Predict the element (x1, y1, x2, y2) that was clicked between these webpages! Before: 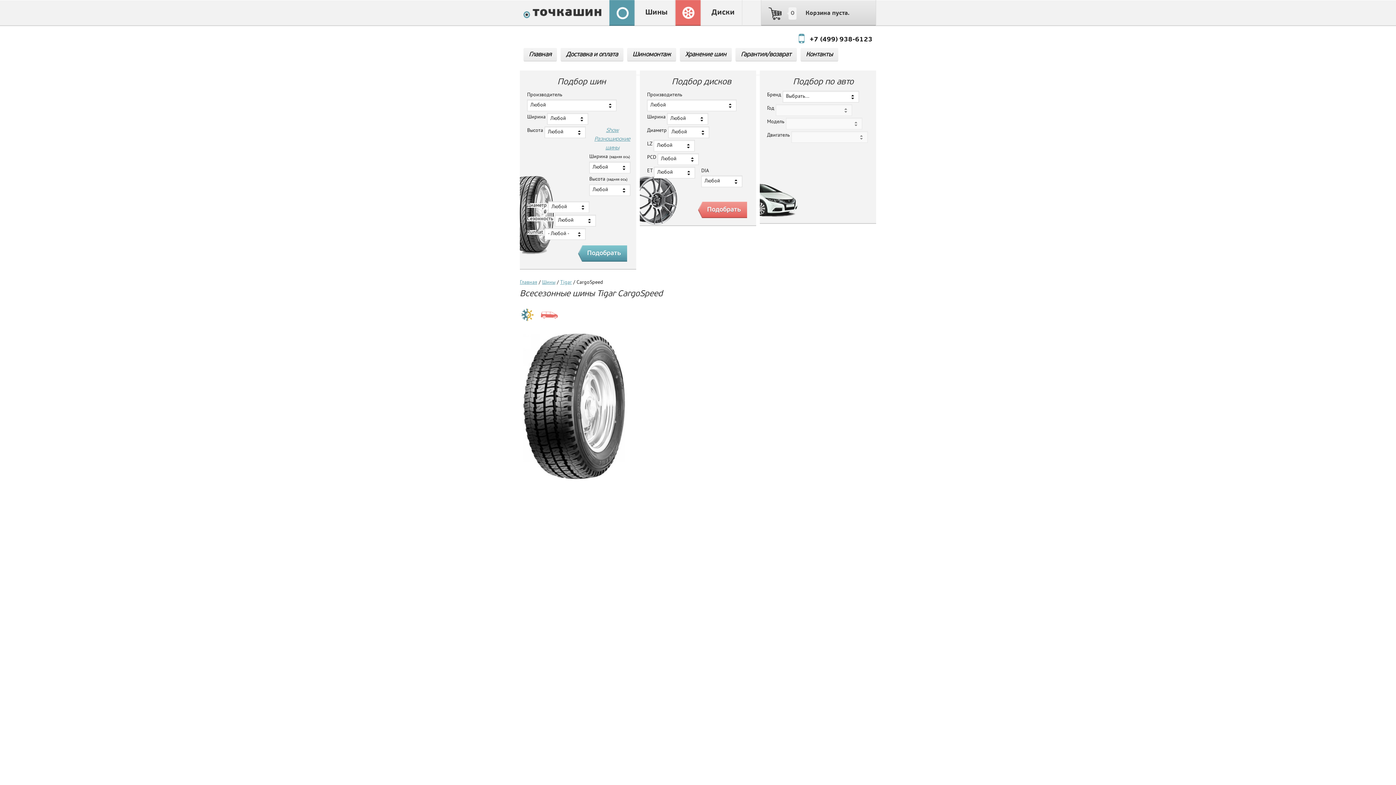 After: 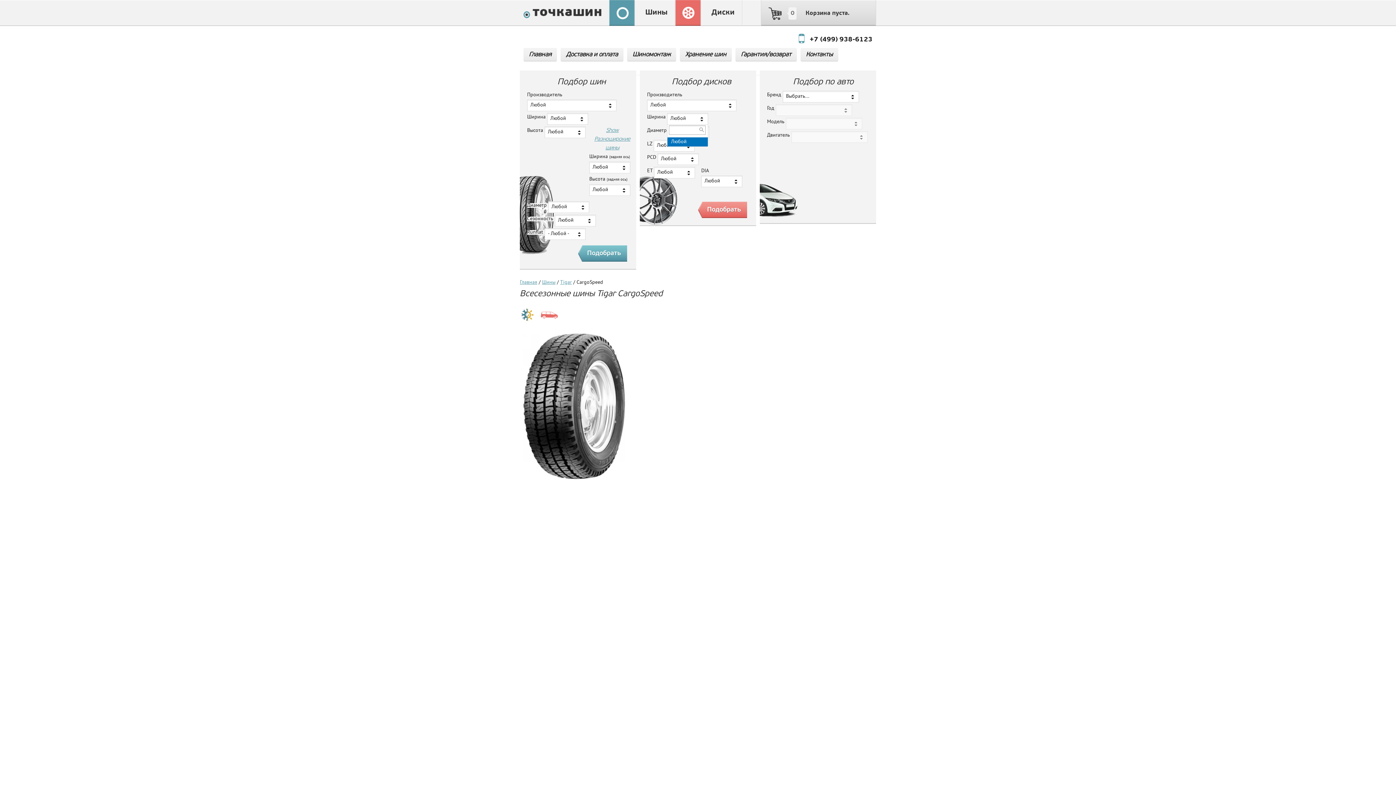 Action: label: Любой bbox: (667, 113, 708, 124)